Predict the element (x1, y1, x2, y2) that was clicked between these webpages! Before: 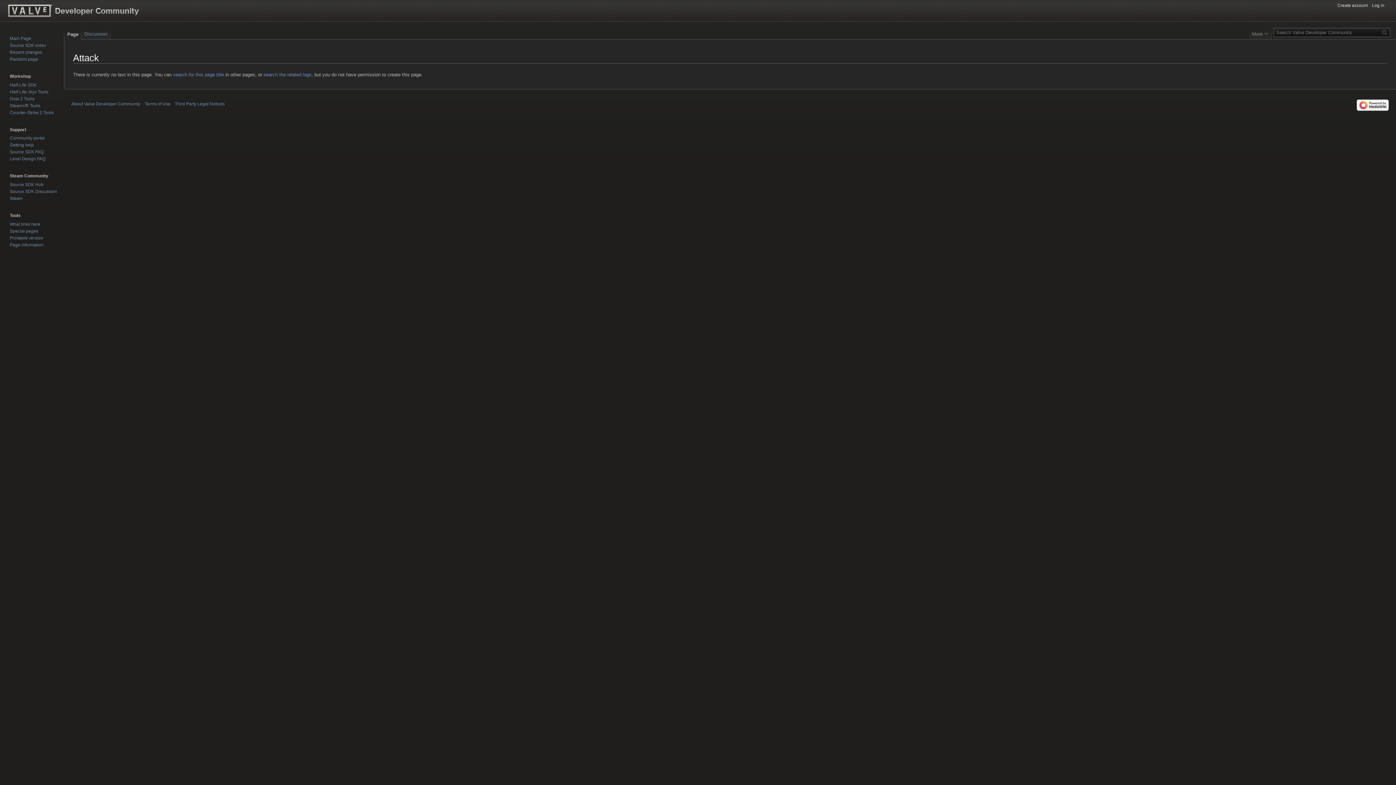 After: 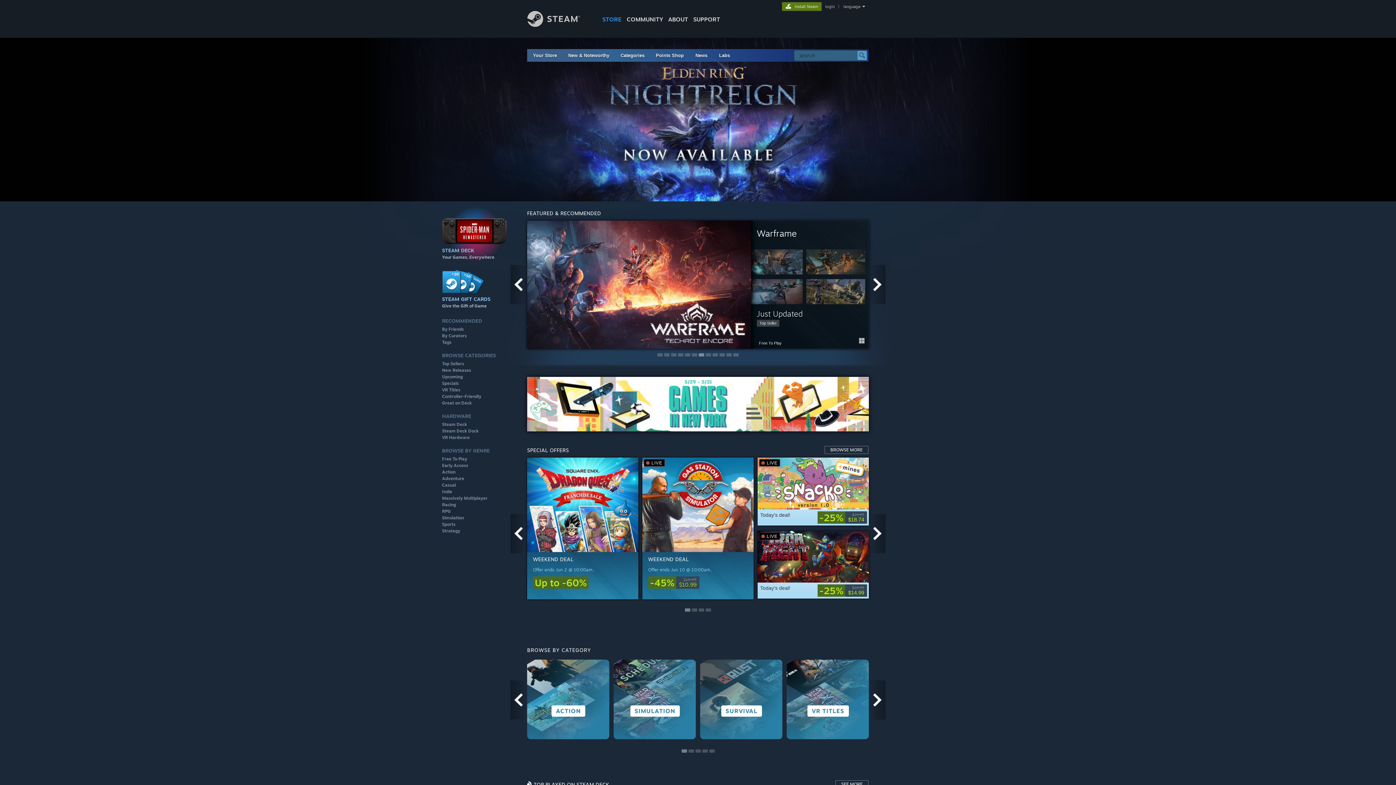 Action: bbox: (9, 196, 22, 201) label: Steam